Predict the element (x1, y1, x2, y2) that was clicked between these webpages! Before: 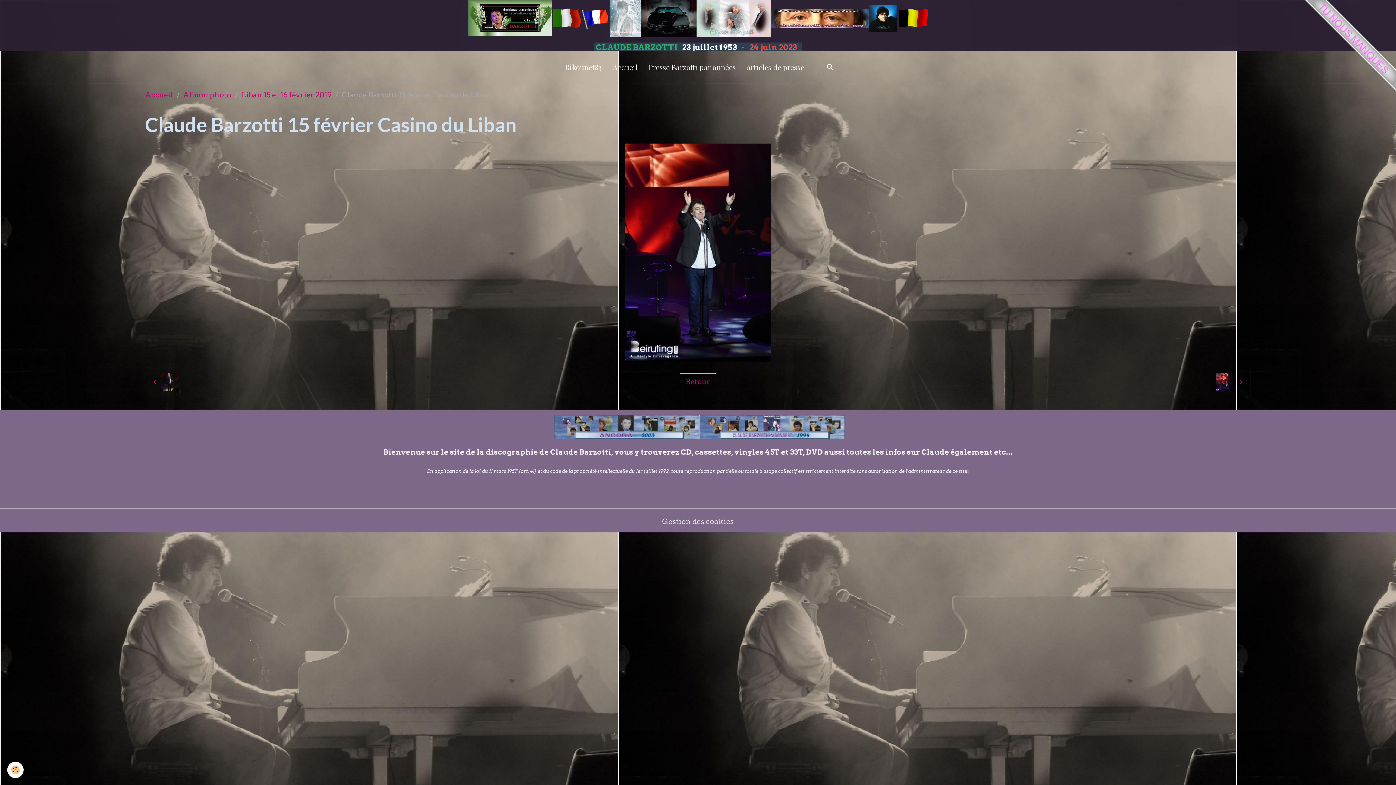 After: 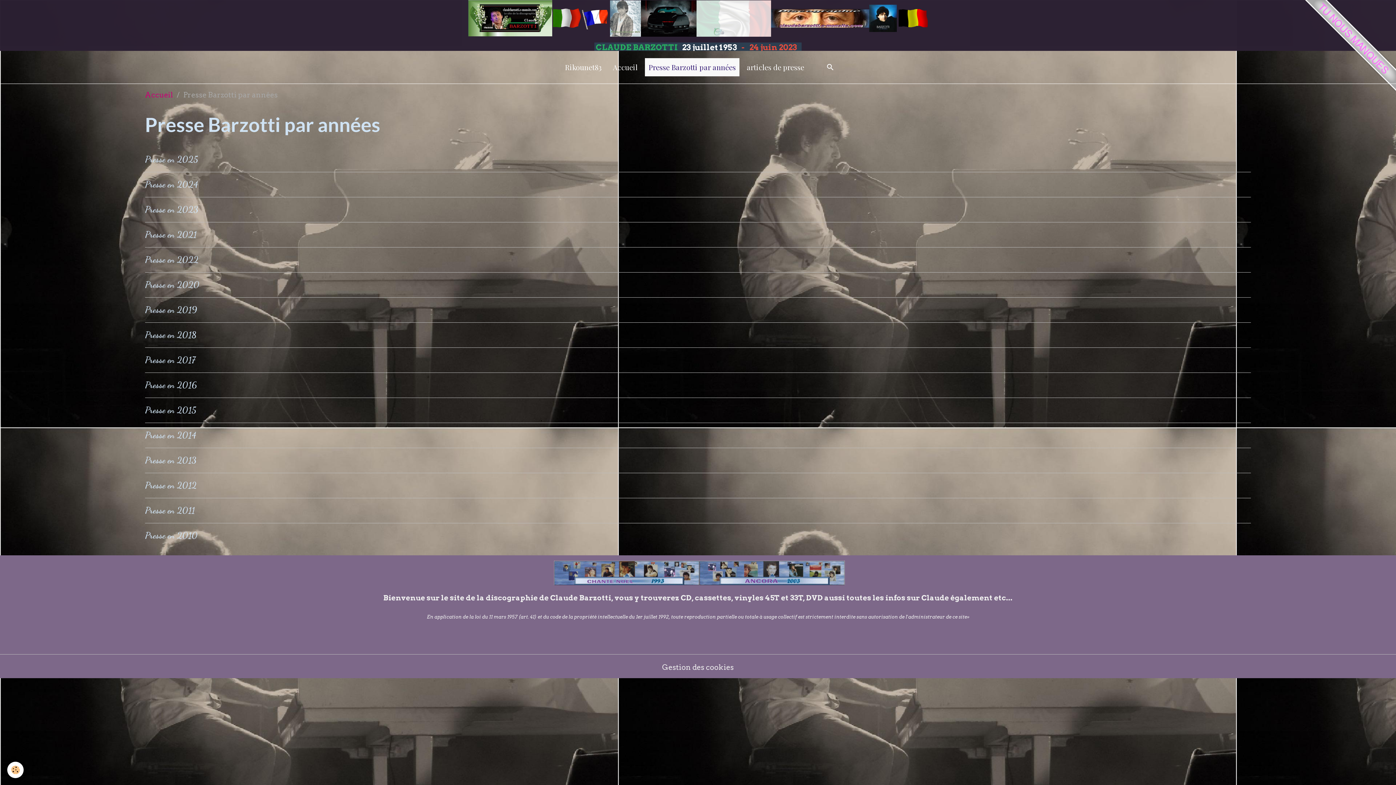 Action: label: Presse Barzotti par années bbox: (645, 58, 739, 76)